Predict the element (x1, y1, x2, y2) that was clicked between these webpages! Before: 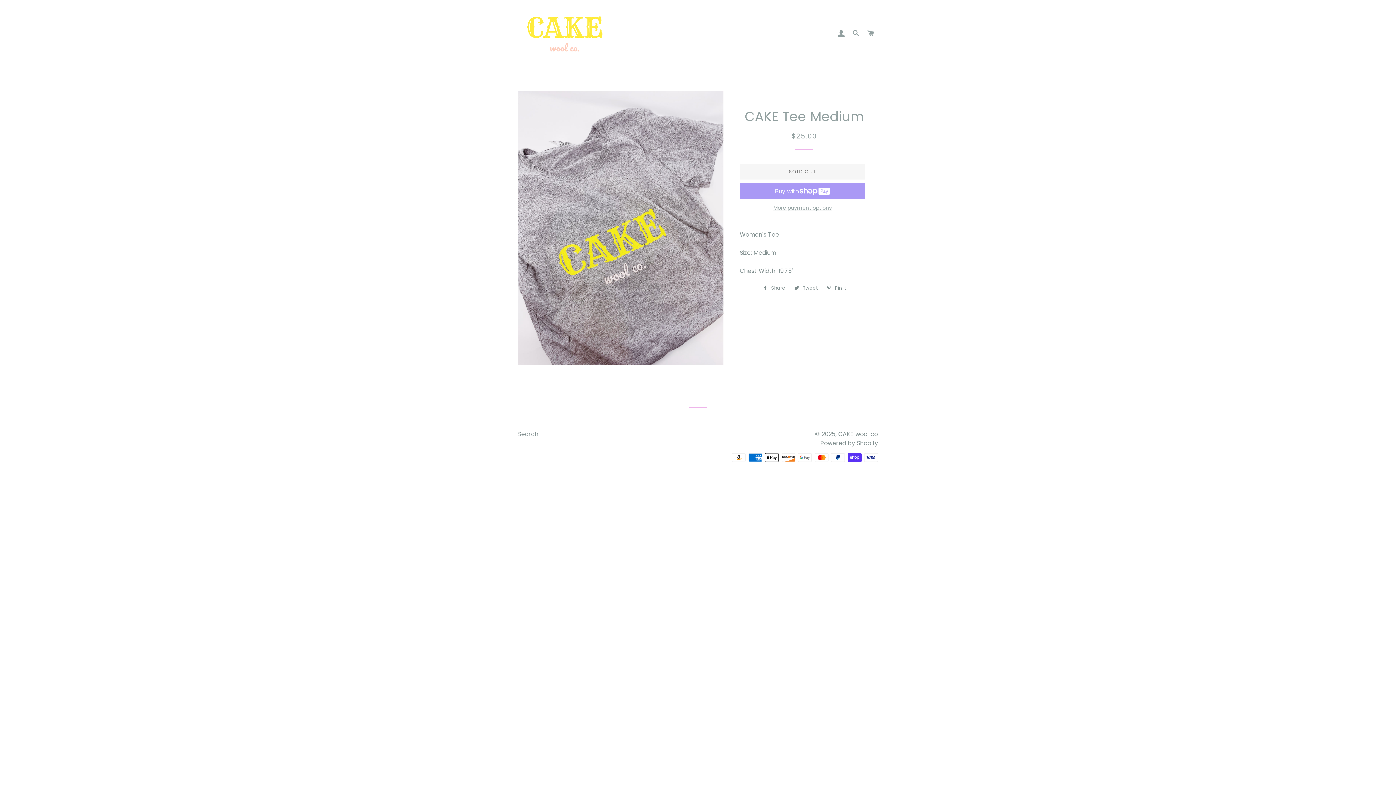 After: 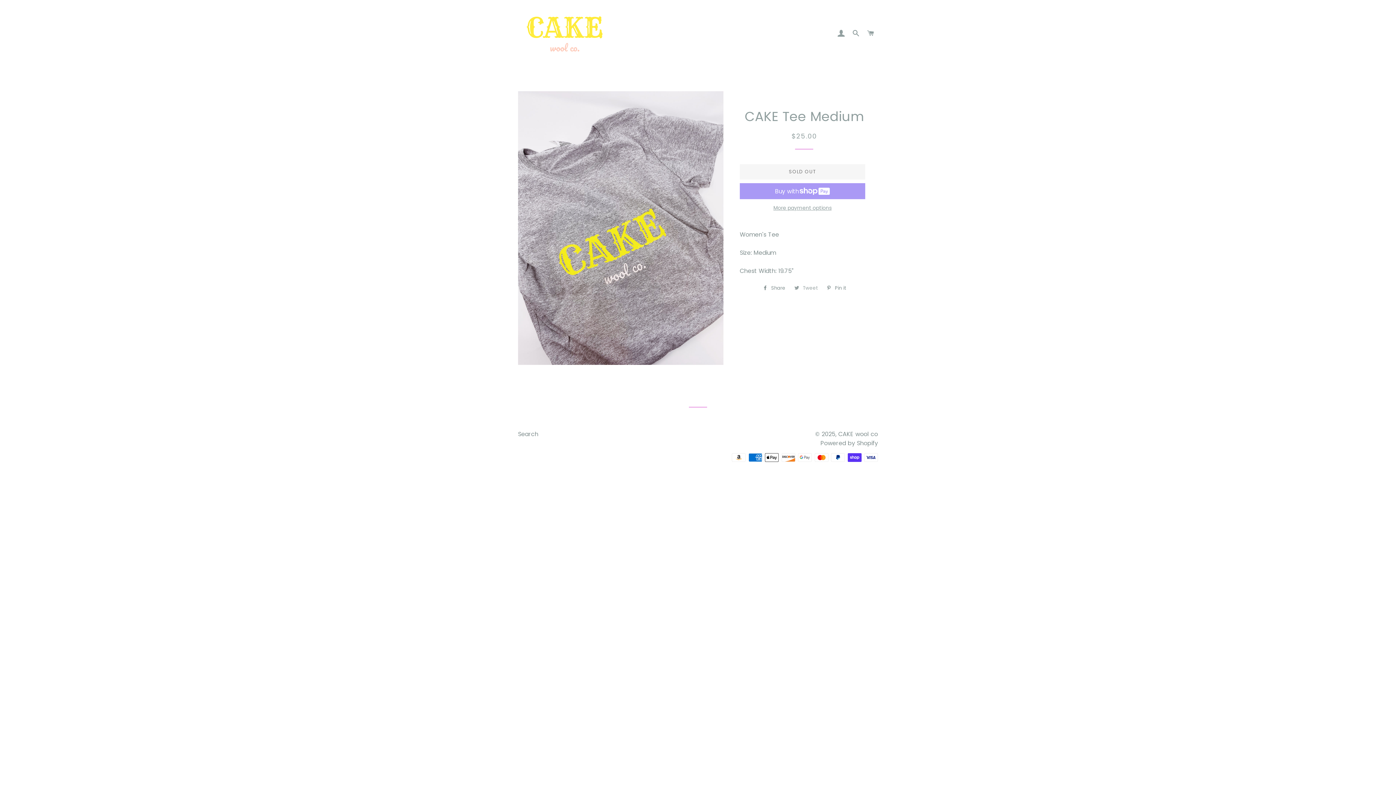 Action: label:  Tweet
Tweet on Twitter bbox: (791, 282, 821, 293)